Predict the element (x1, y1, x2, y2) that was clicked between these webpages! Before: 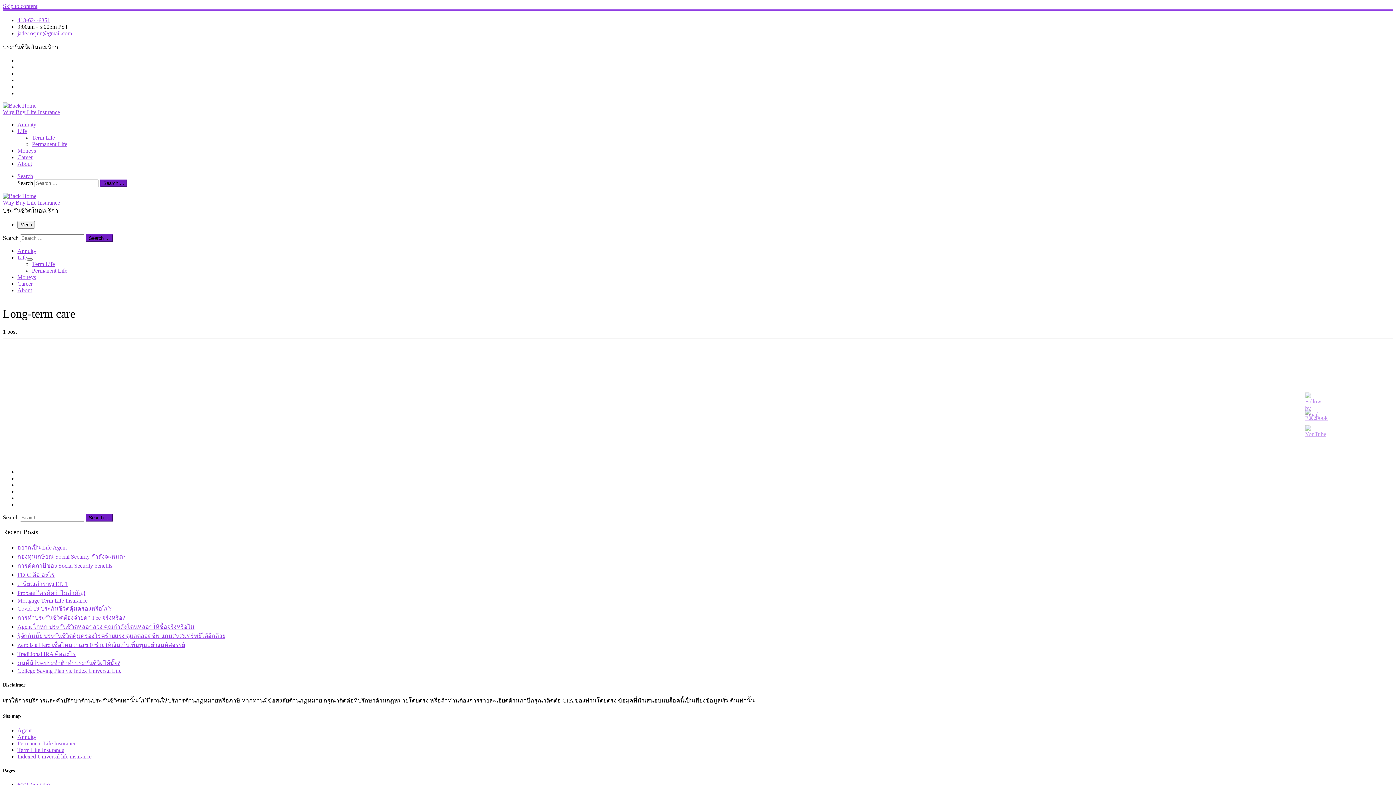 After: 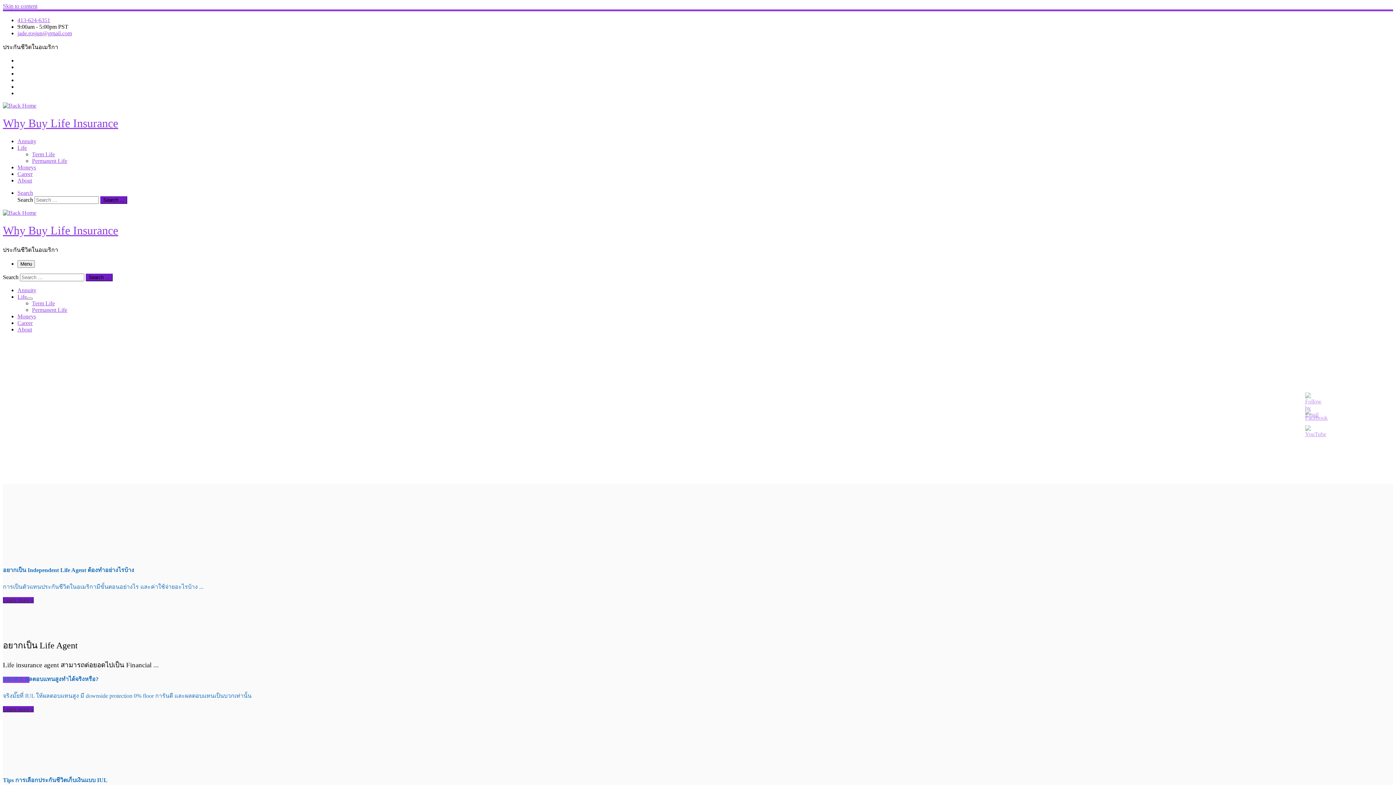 Action: label: Why Buy Life Insurance bbox: (2, 109, 60, 115)